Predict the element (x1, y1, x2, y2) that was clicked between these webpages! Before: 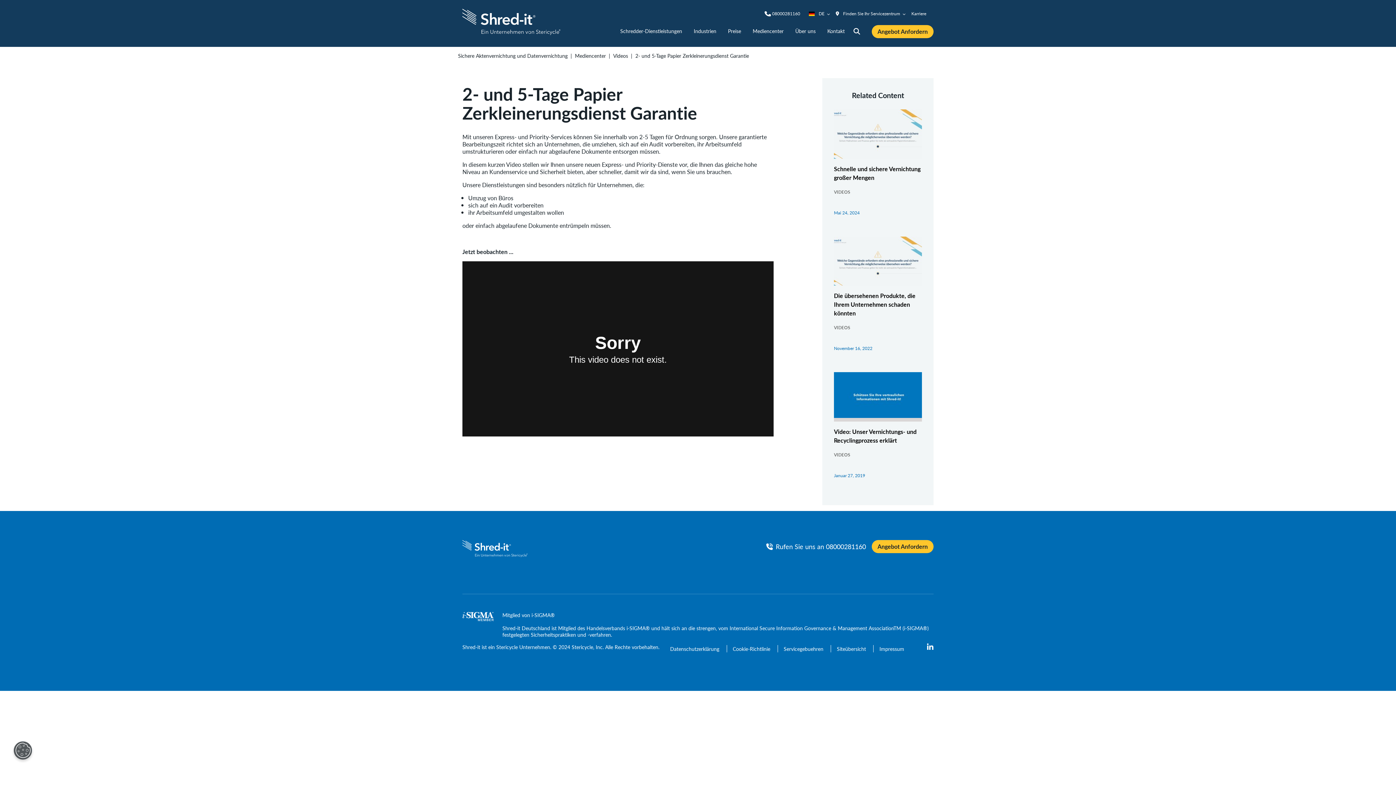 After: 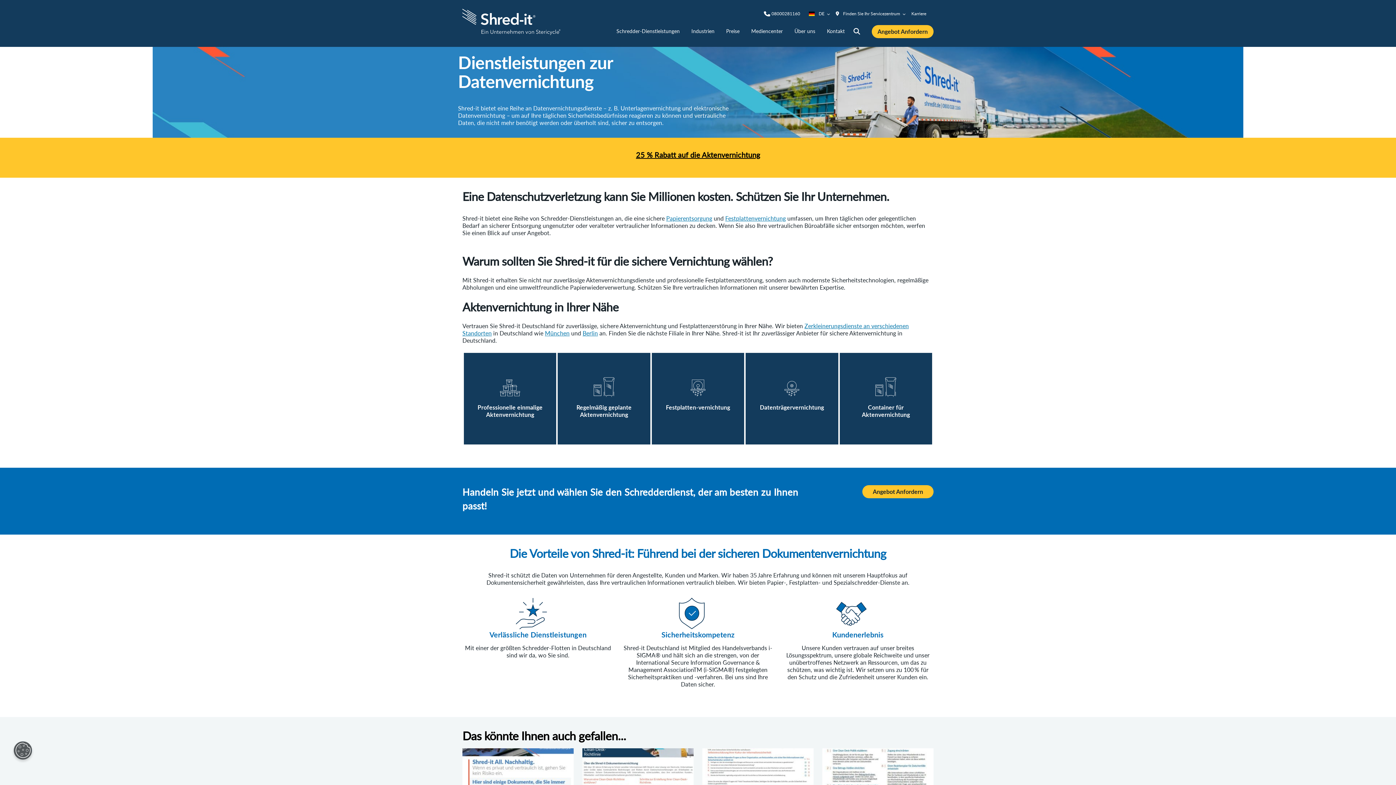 Action: label: nav | Schredder-Dienstleistungen bbox: (620, 25, 682, 37)